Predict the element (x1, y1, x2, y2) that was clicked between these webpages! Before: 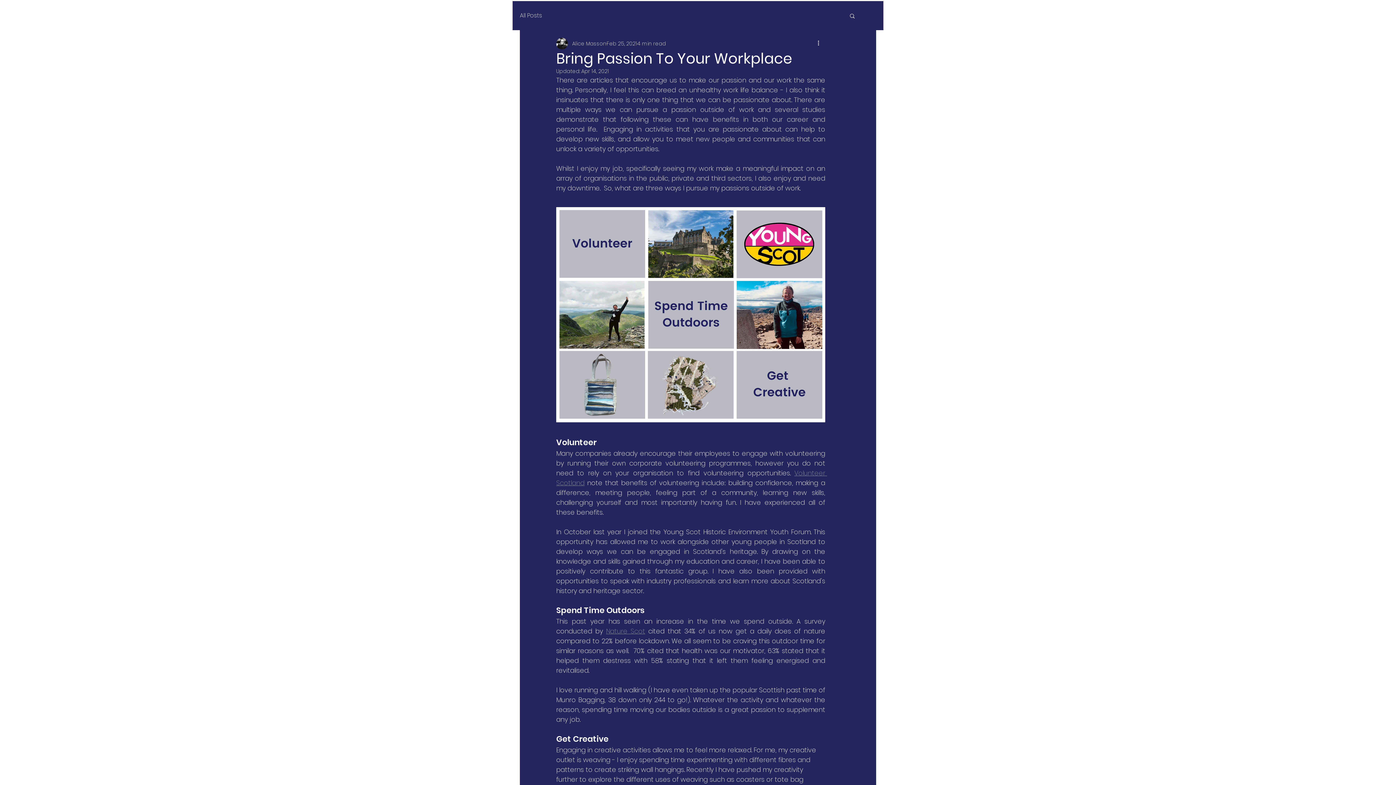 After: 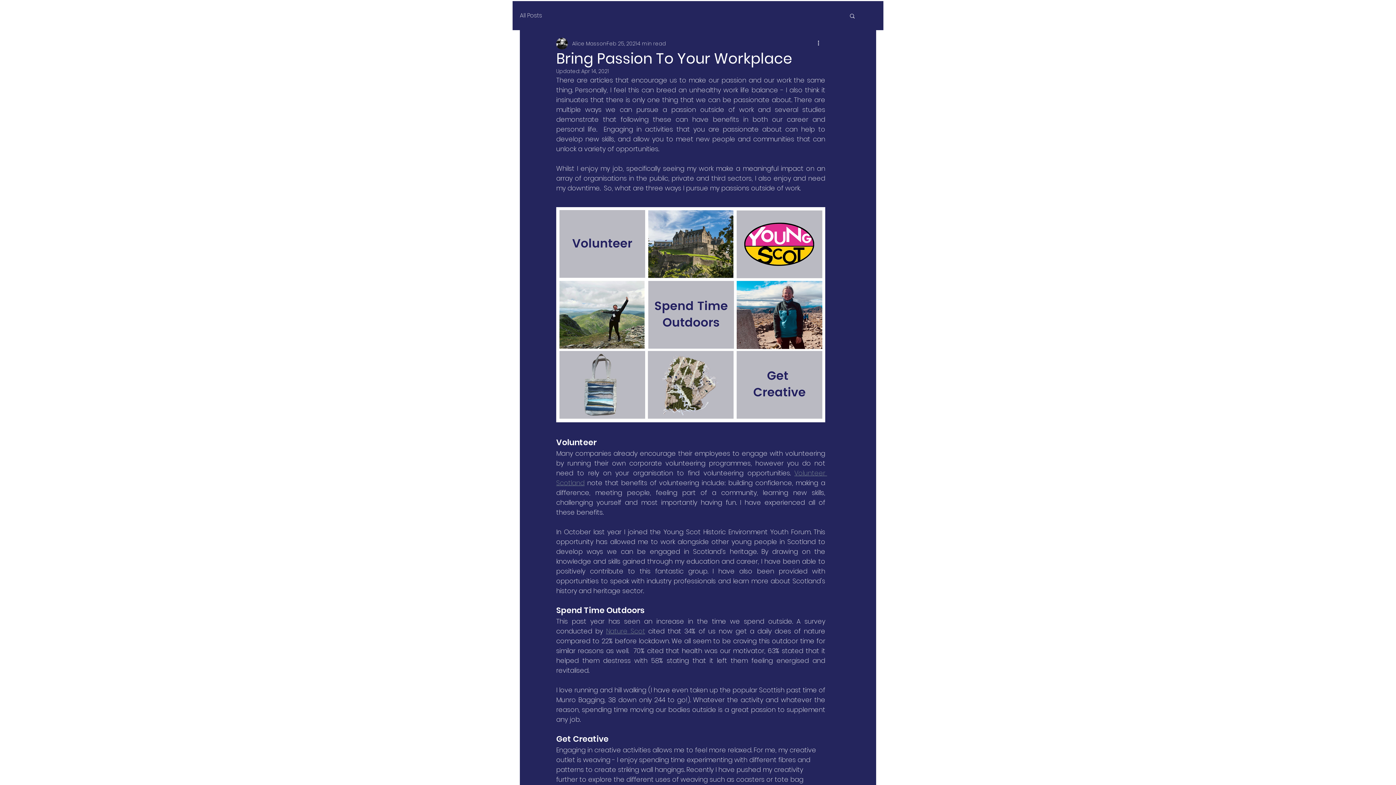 Action: bbox: (606, 626, 645, 636) label: Nature Scot